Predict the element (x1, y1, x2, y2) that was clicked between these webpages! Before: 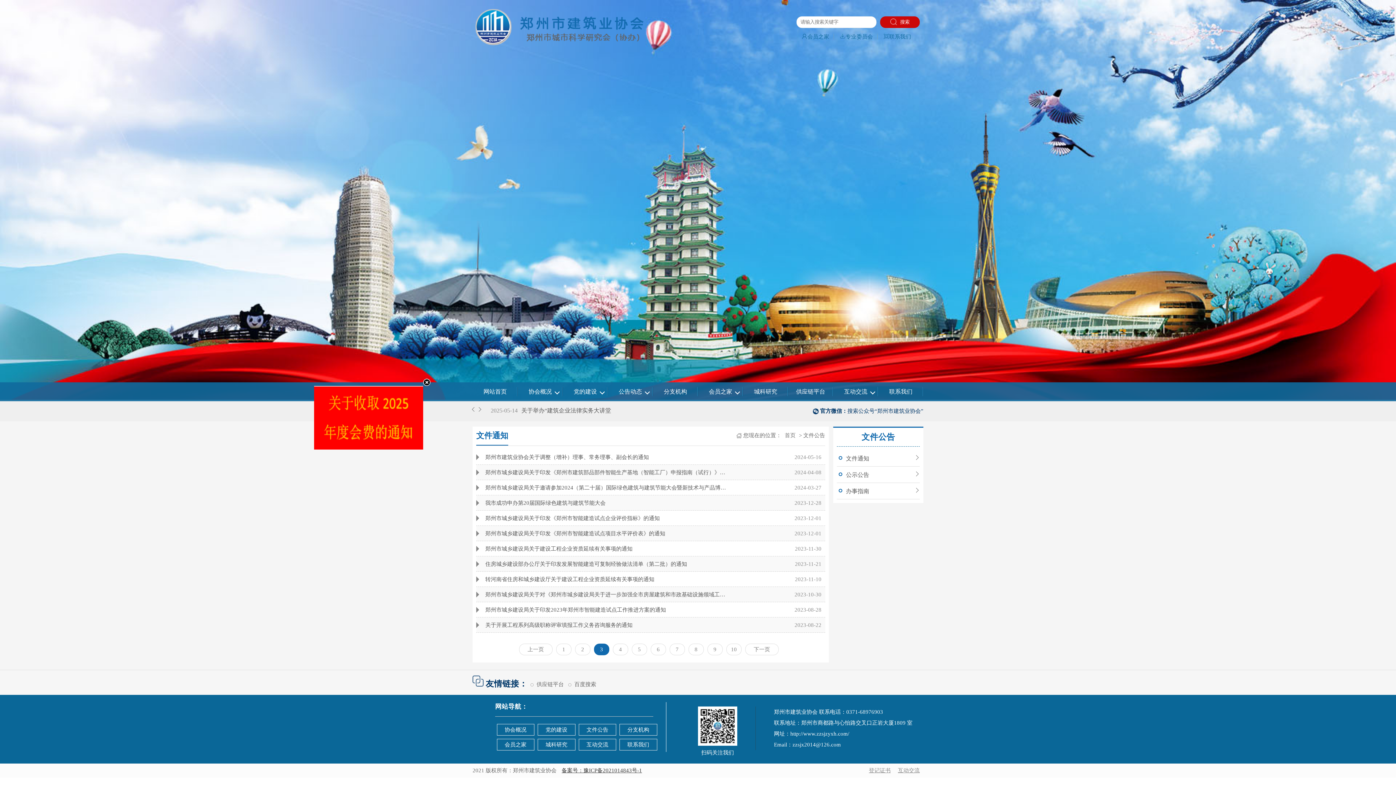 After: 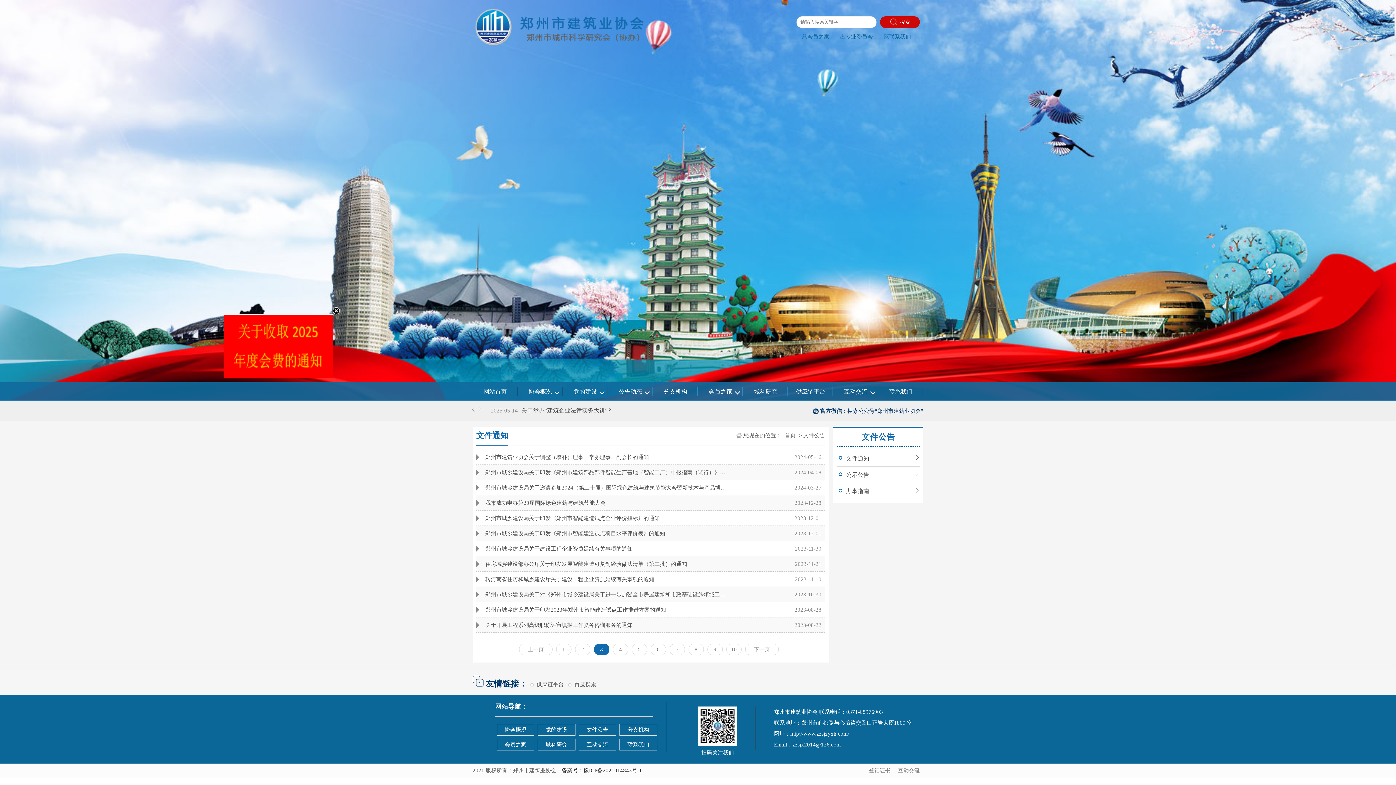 Action: bbox: (476, 407, 481, 411)